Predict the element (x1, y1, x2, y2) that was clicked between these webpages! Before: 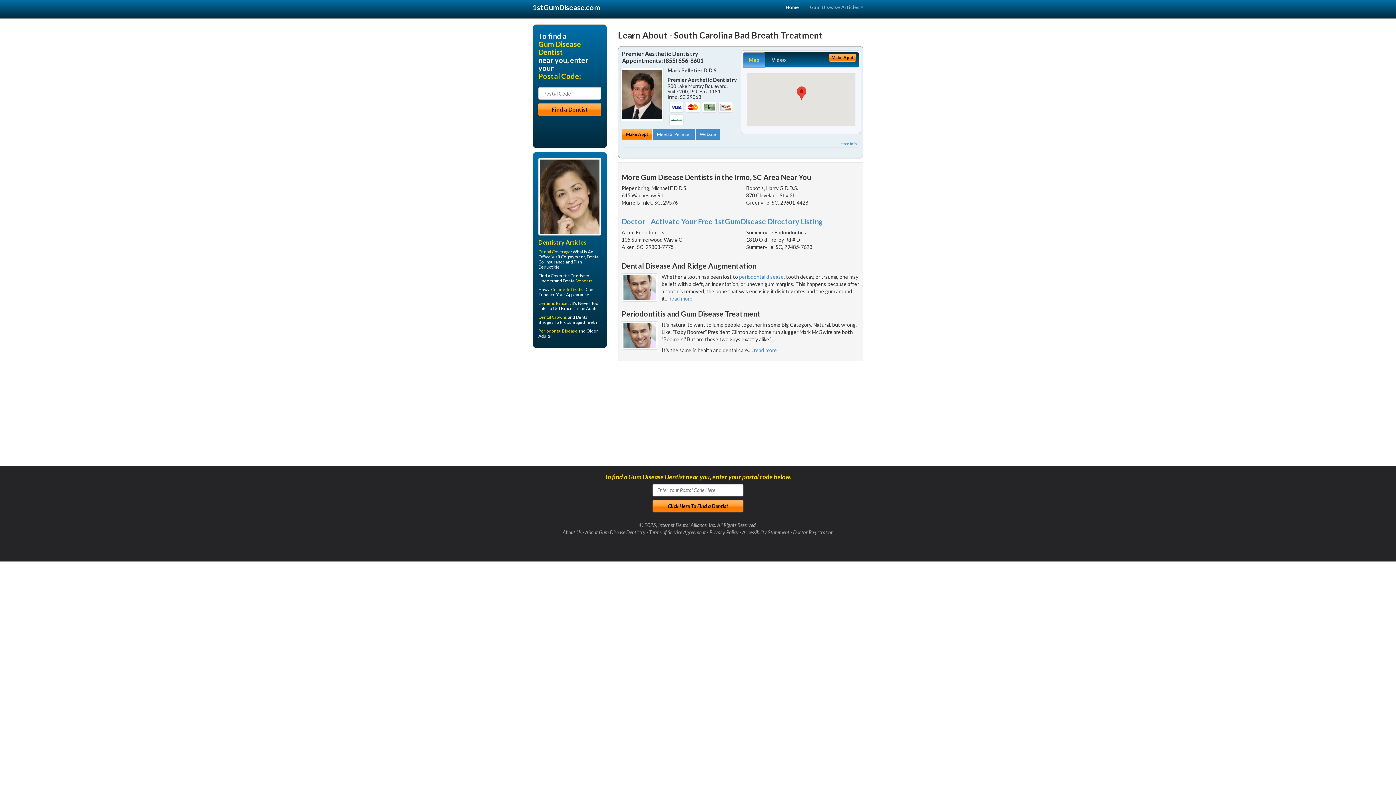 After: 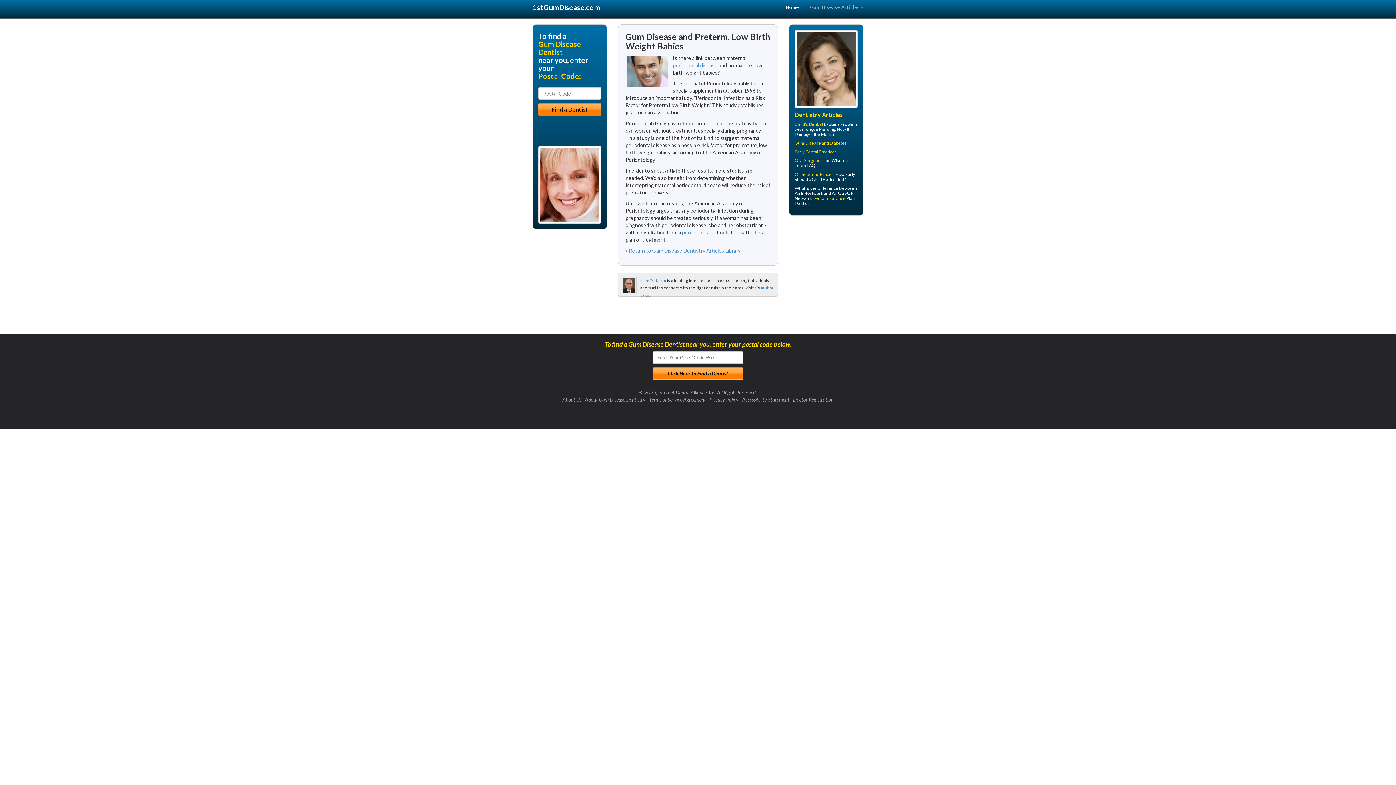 Action: bbox: (739, 273, 784, 280) label: periodontal disease